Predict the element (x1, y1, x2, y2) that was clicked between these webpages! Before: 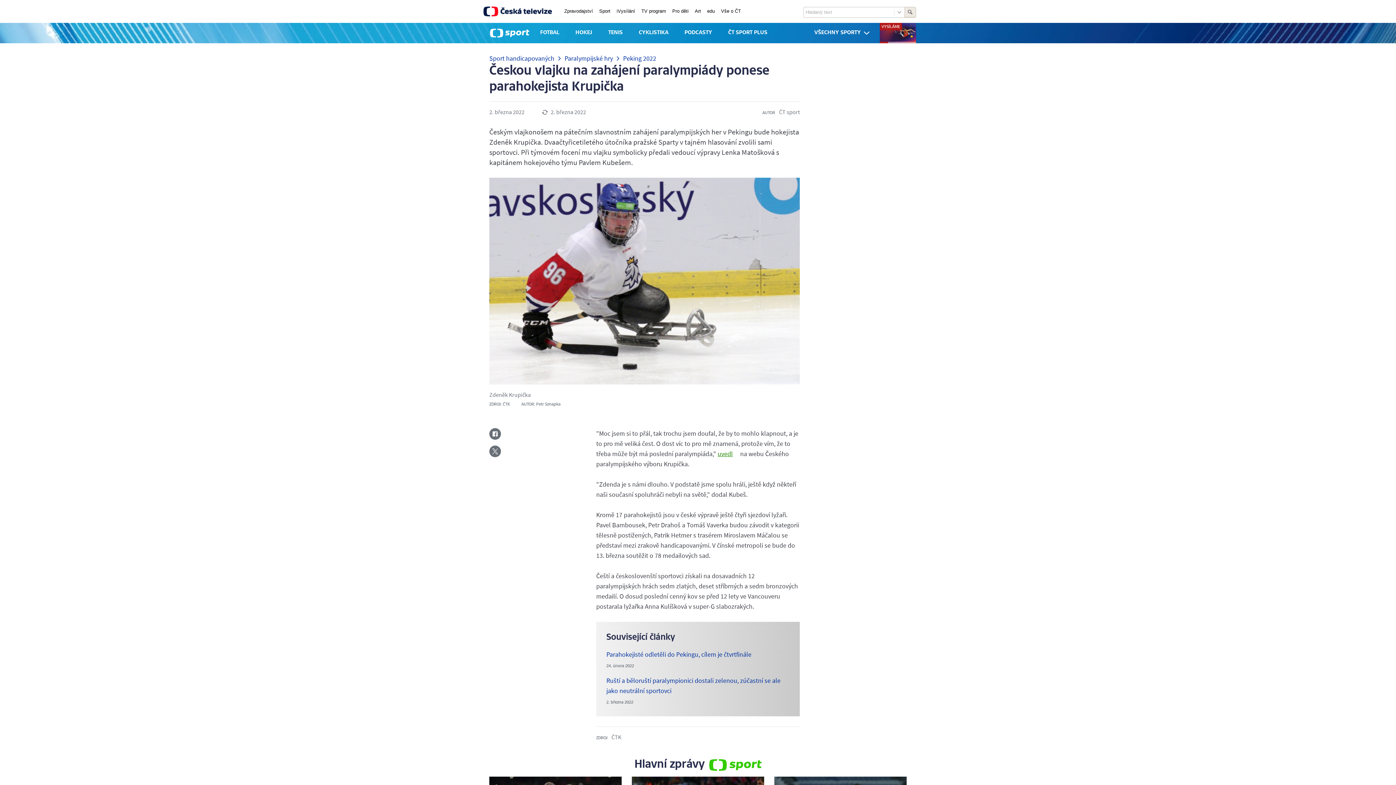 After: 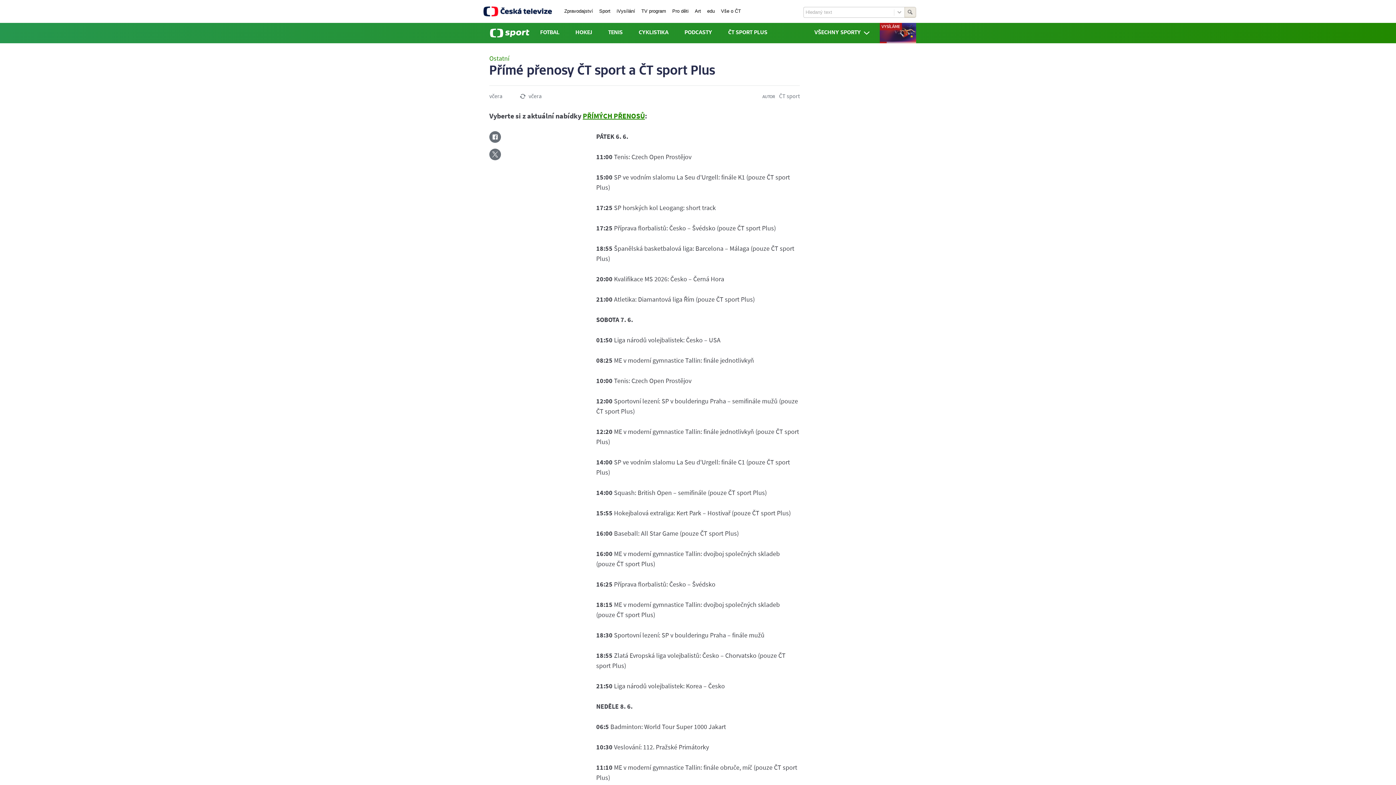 Action: label: ČT SPORT PLUS bbox: (721, 22, 774, 43)